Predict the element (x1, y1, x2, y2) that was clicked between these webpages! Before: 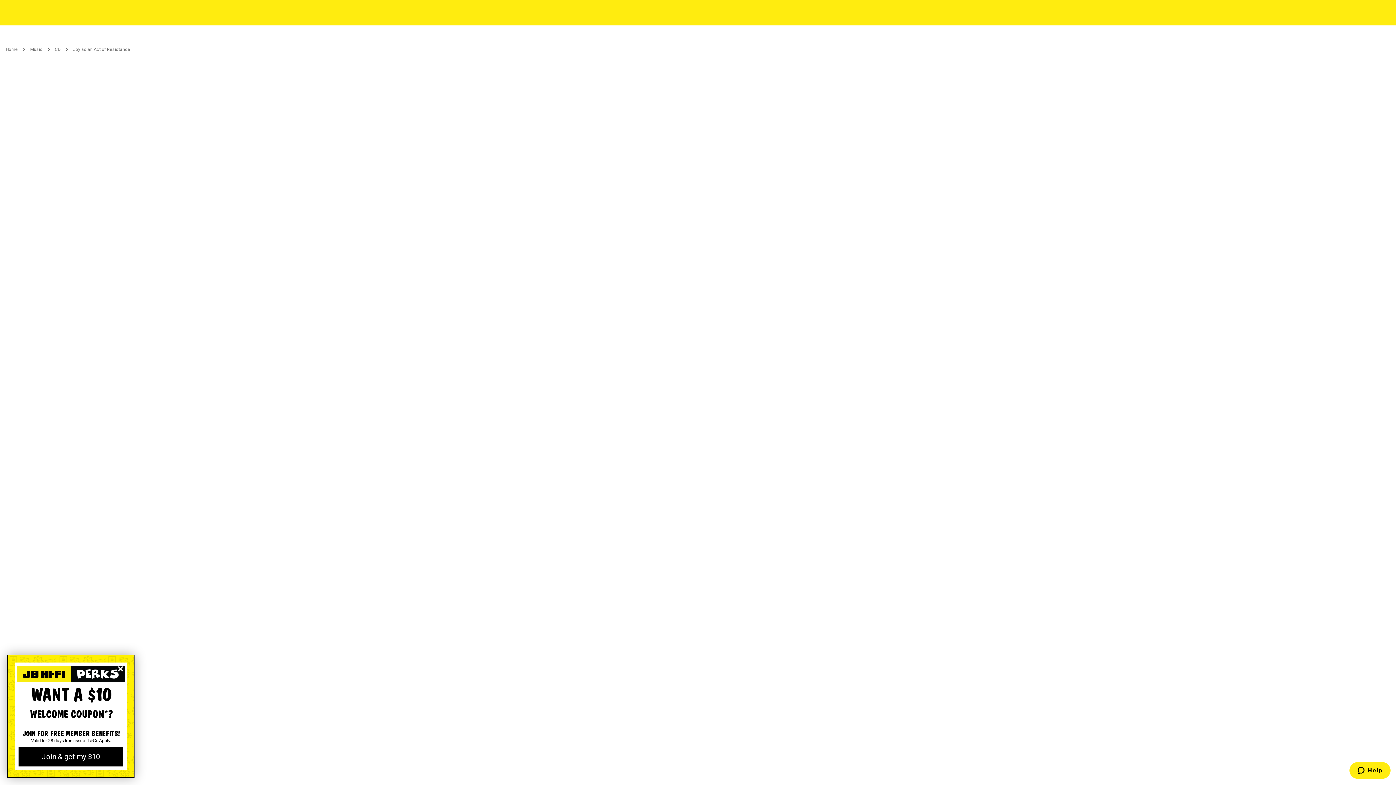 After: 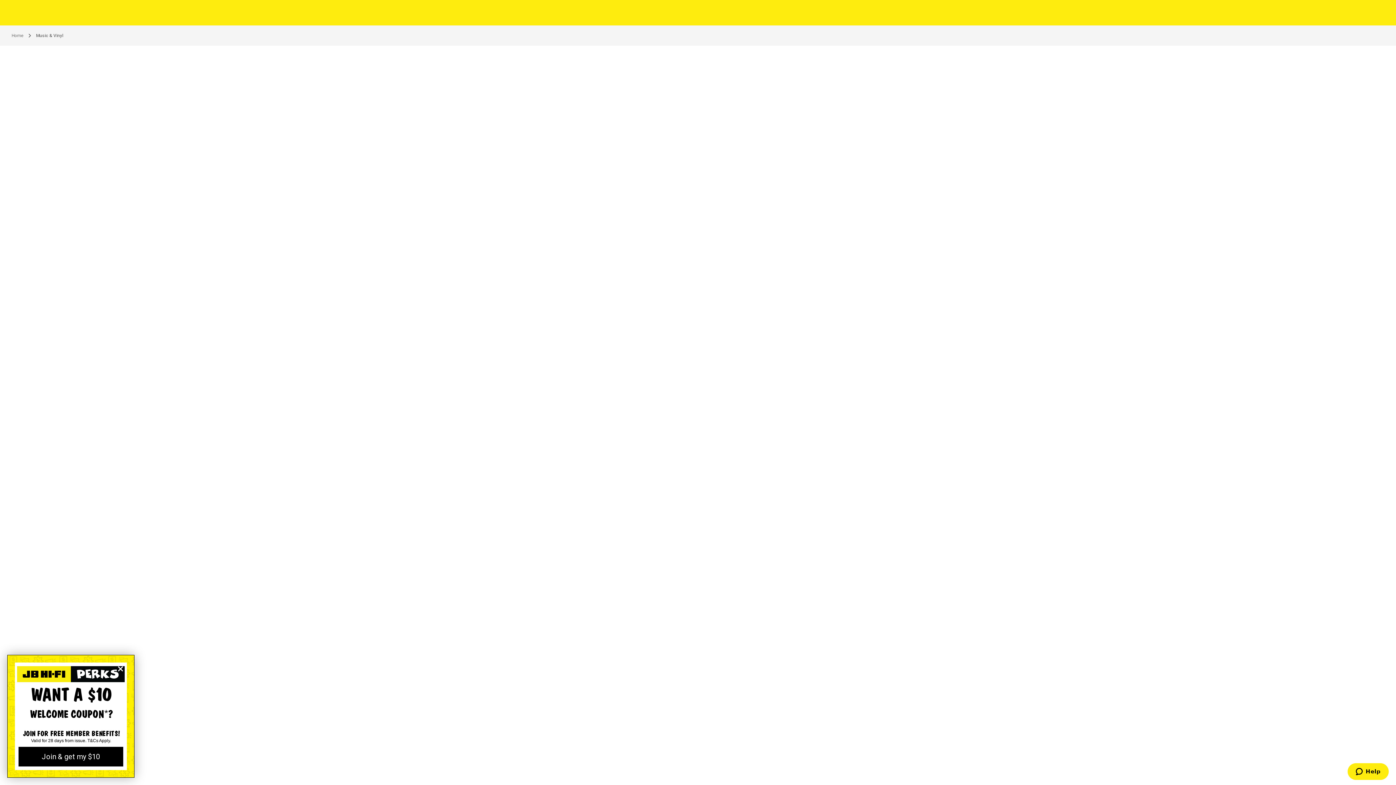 Action: bbox: (30, 46, 42, 52) label: Music